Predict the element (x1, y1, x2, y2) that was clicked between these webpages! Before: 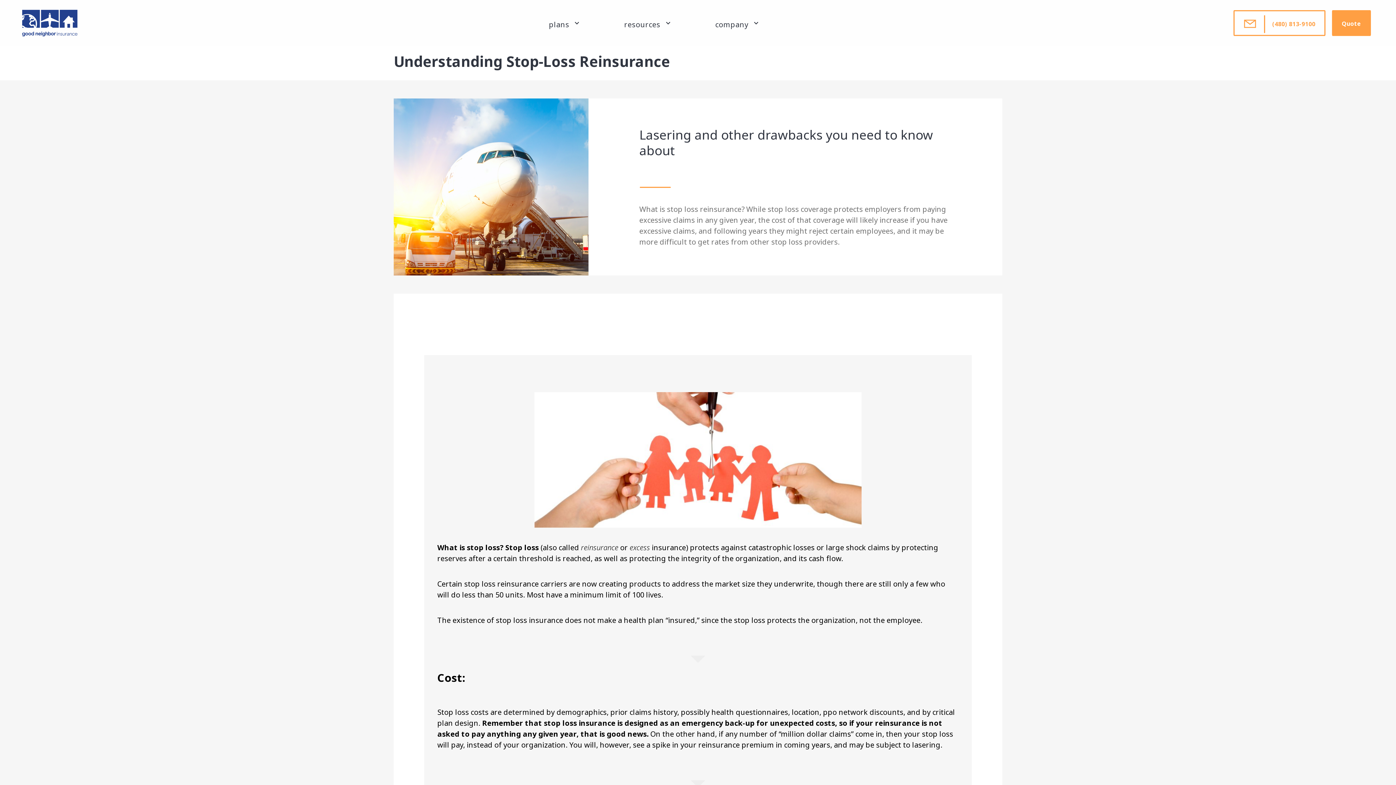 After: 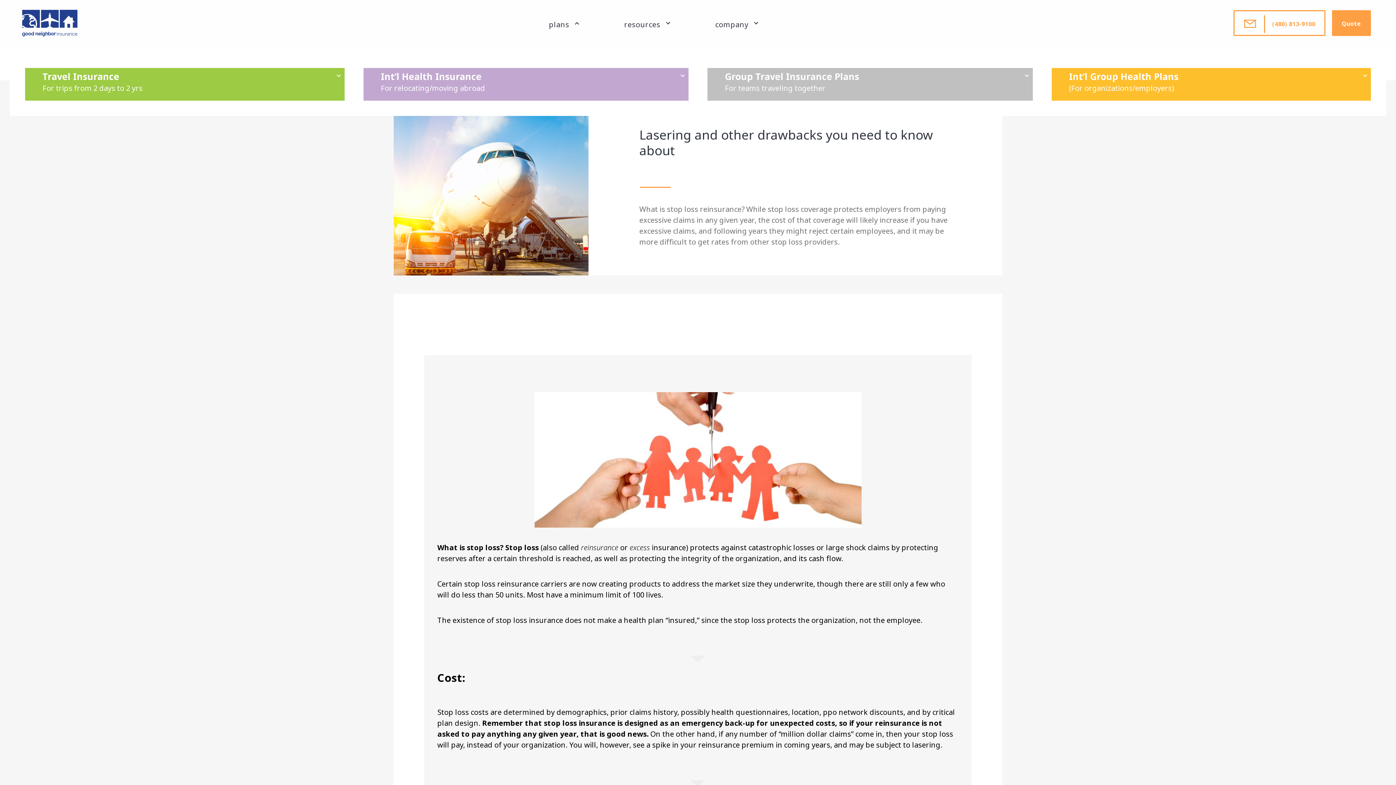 Action: bbox: (549, 19, 579, 30) label: plans